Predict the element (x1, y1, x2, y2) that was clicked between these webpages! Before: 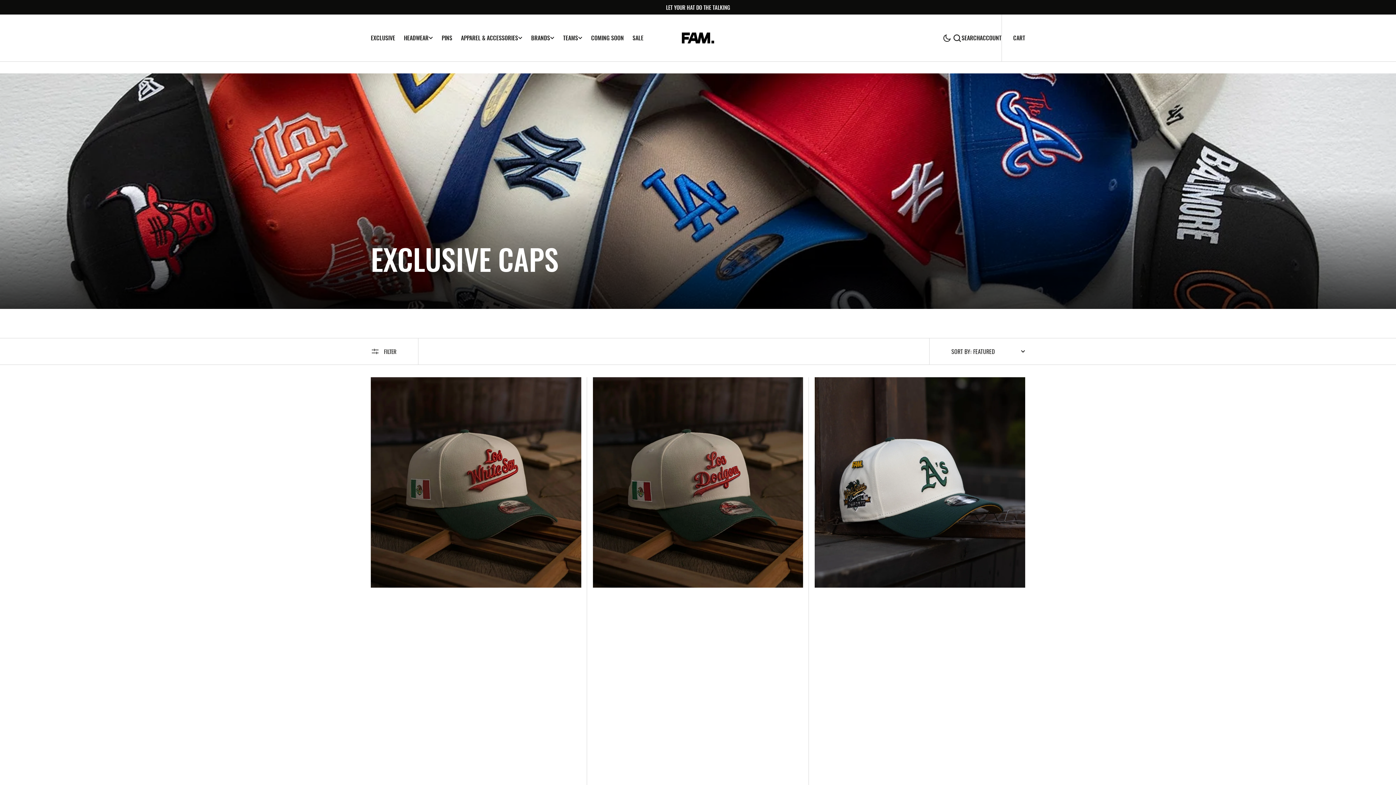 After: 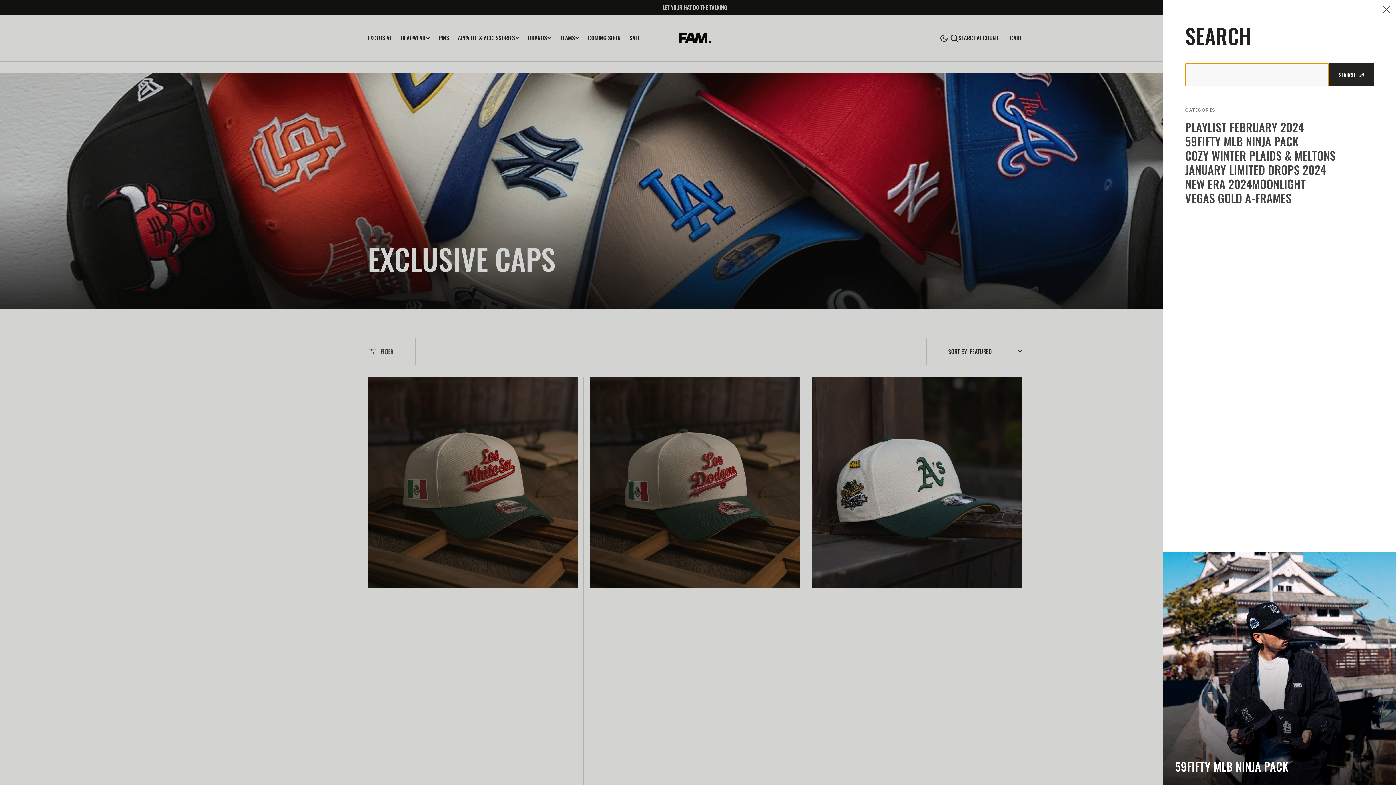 Action: label: search bbox: (953, 33, 980, 42)